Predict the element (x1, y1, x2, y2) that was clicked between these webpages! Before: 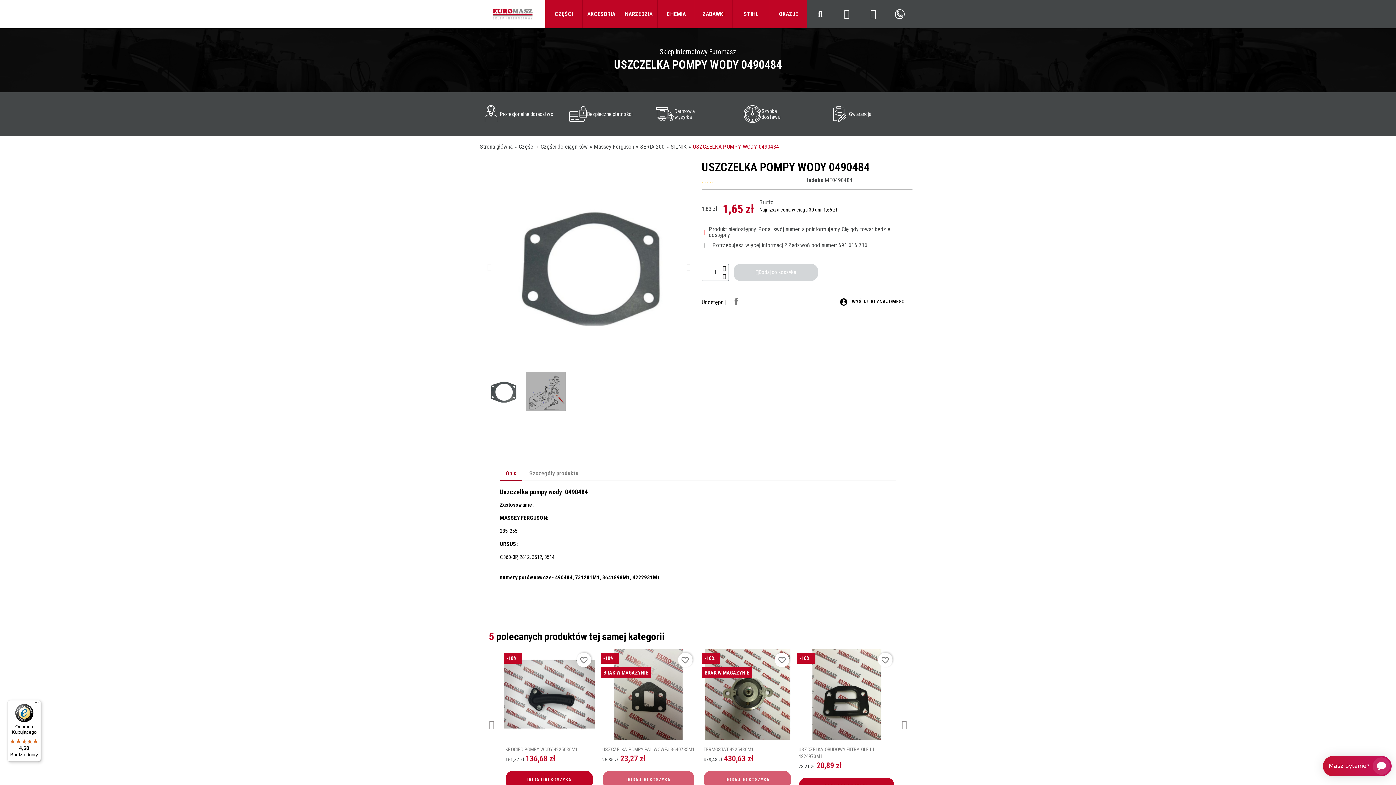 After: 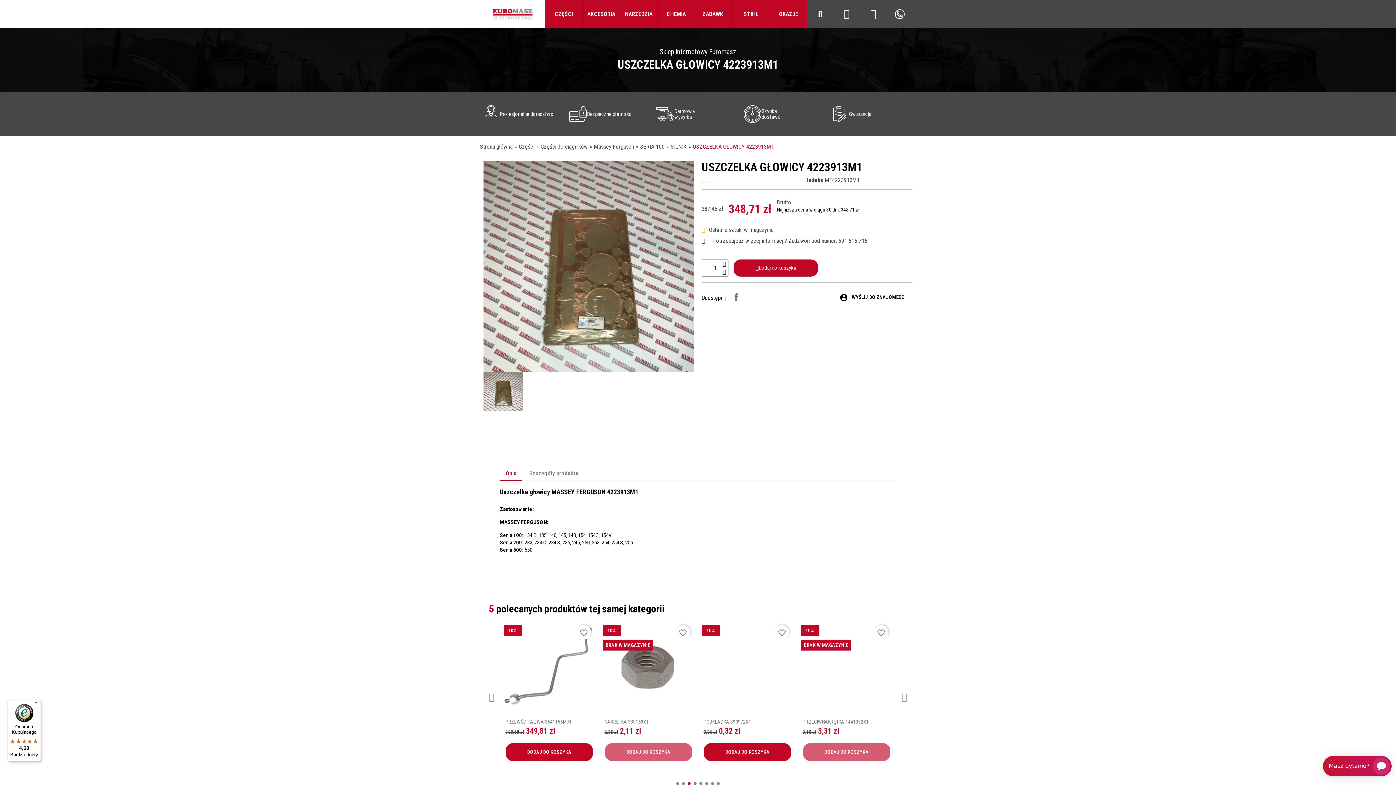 Action: bbox: (504, 649, 595, 740)